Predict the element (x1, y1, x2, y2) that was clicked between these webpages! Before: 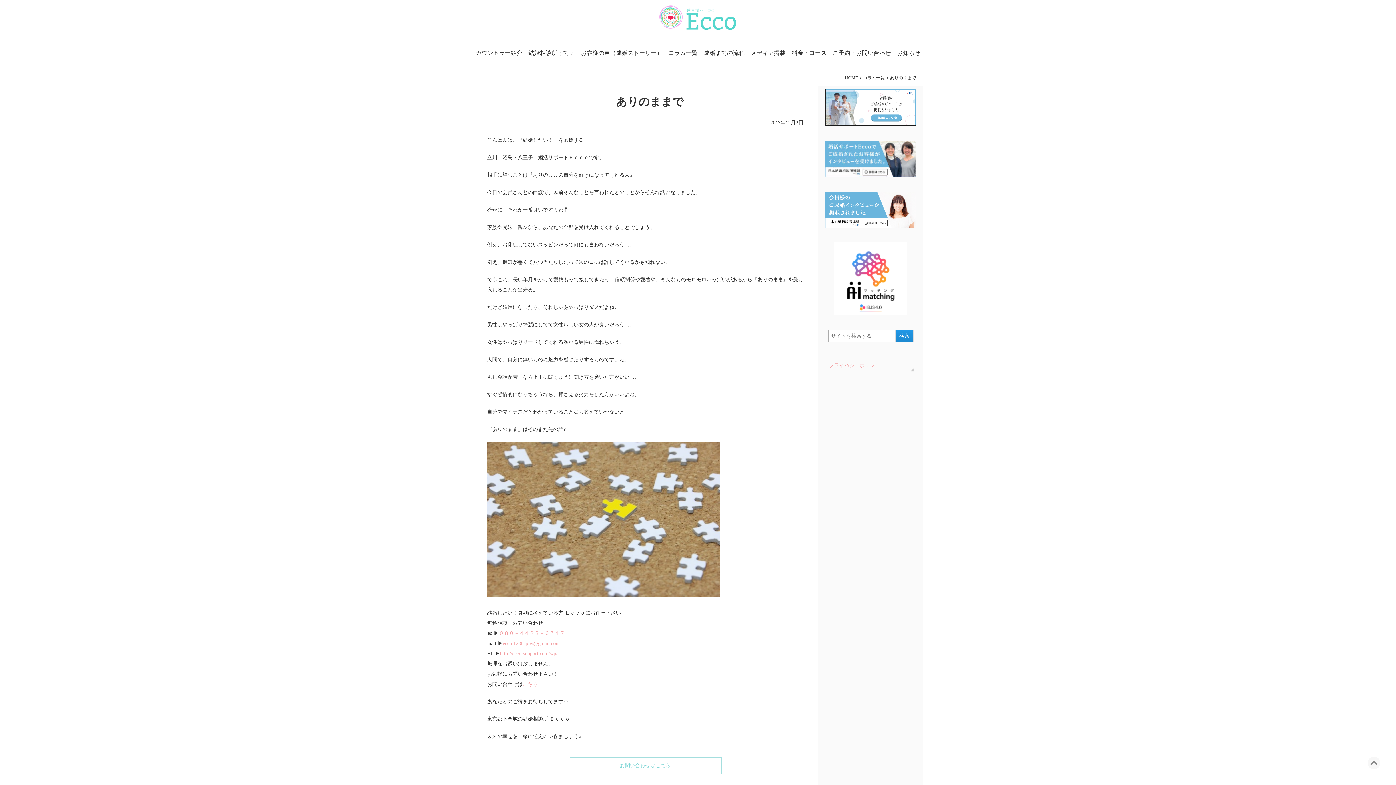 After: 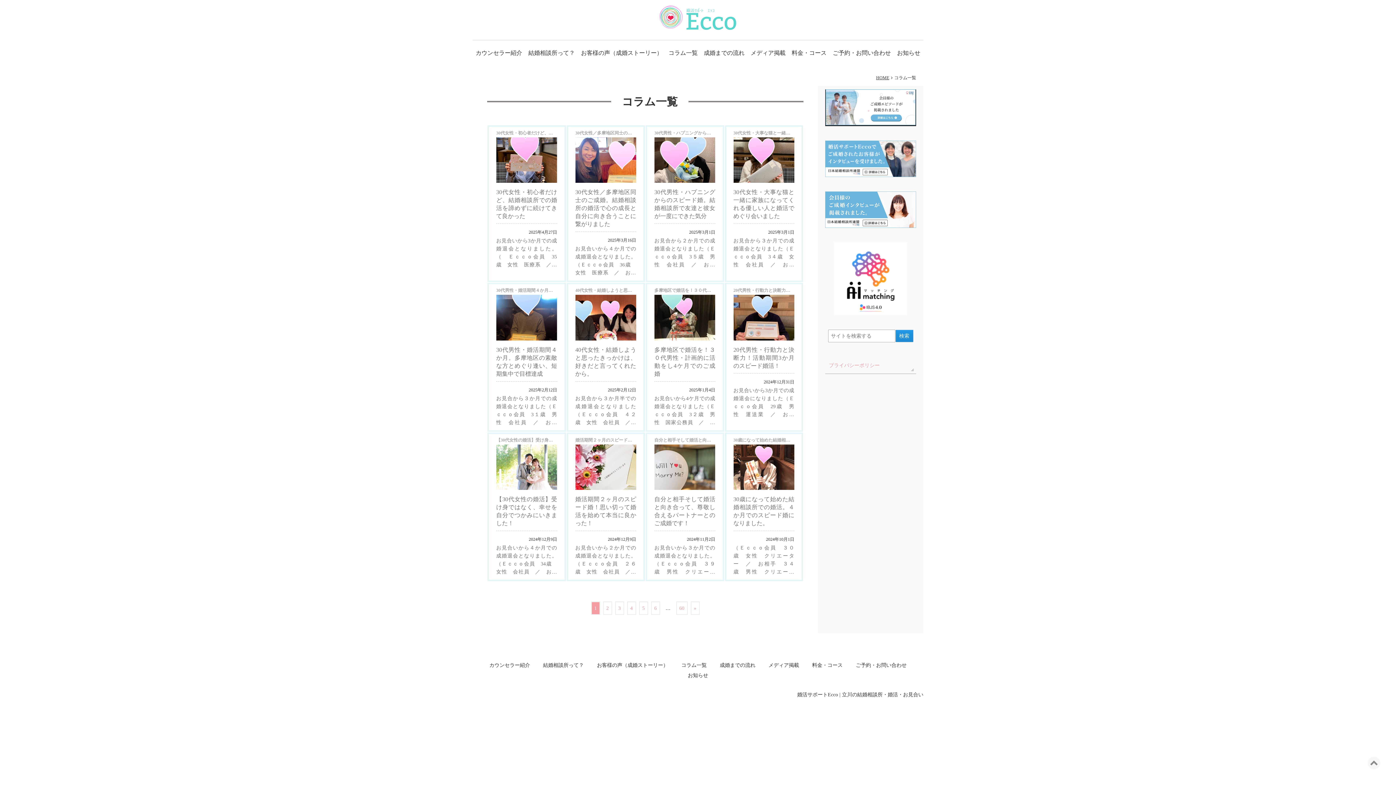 Action: bbox: (863, 75, 885, 80) label: コラム一覧